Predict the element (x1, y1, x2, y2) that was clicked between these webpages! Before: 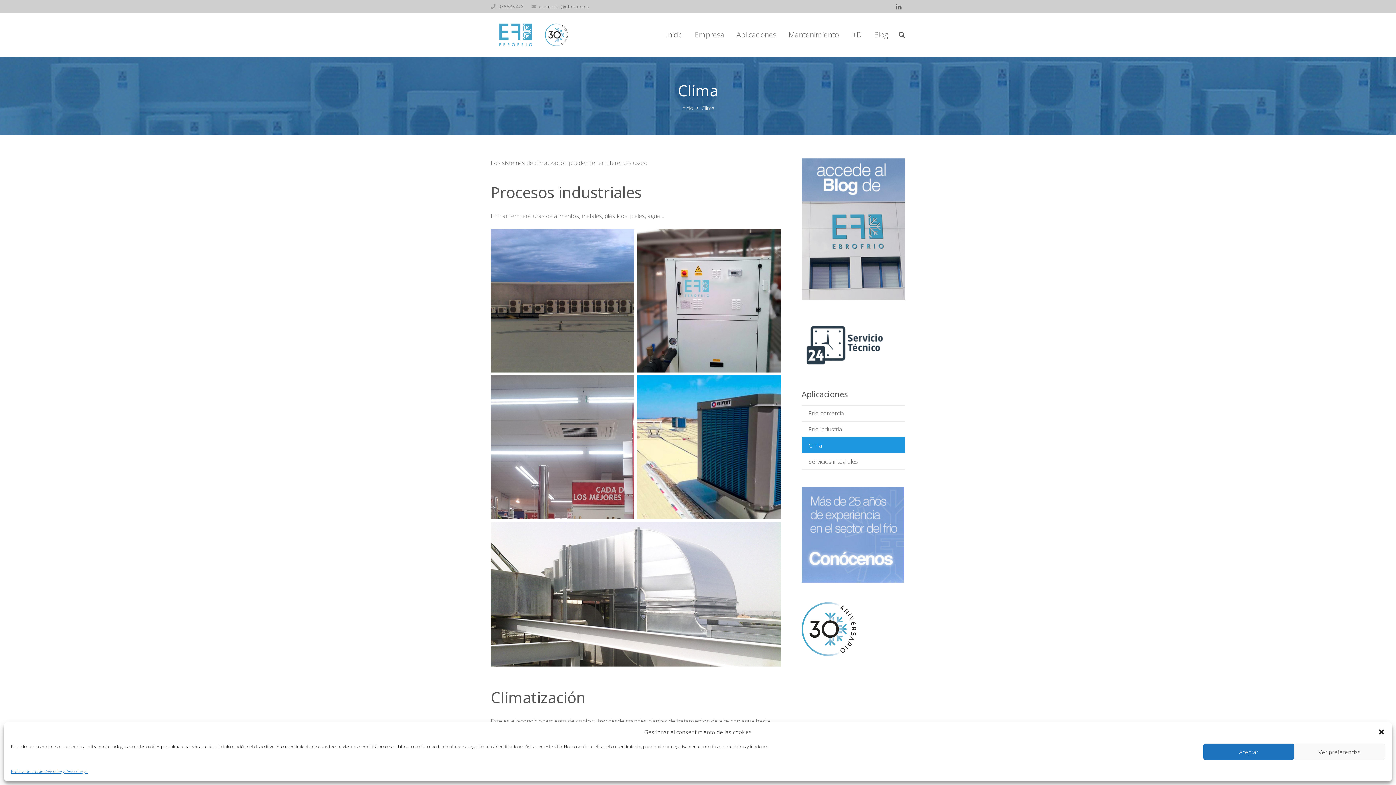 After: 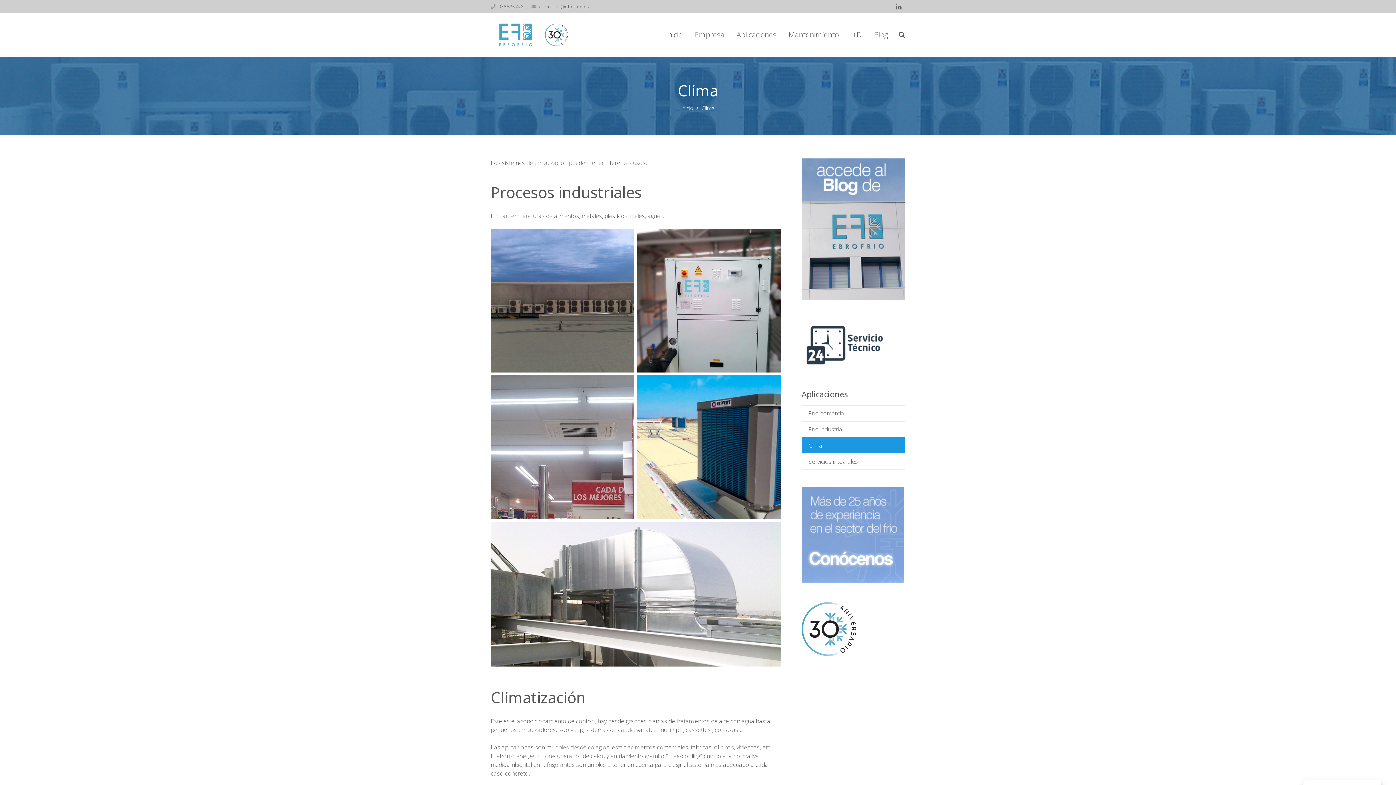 Action: label: close-dialog bbox: (1378, 728, 1385, 736)